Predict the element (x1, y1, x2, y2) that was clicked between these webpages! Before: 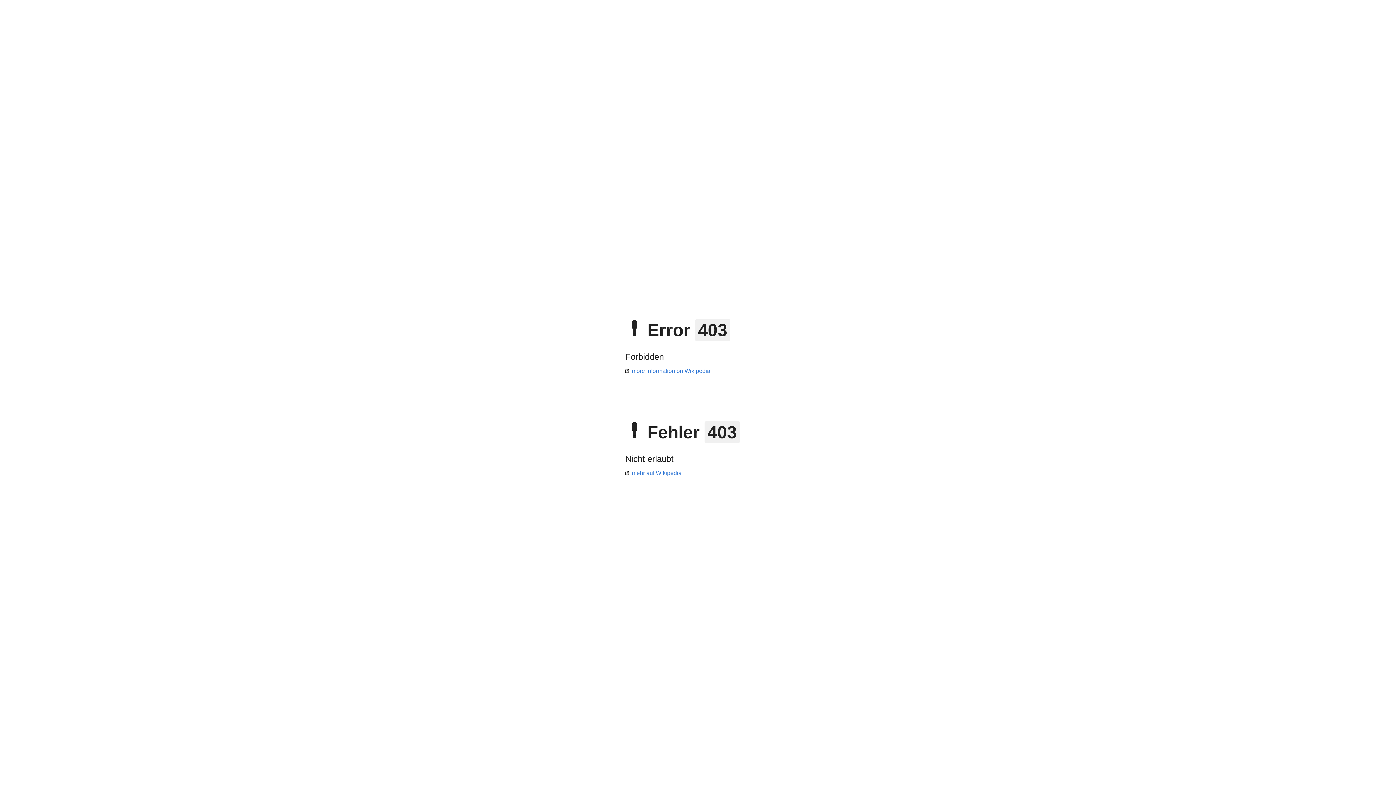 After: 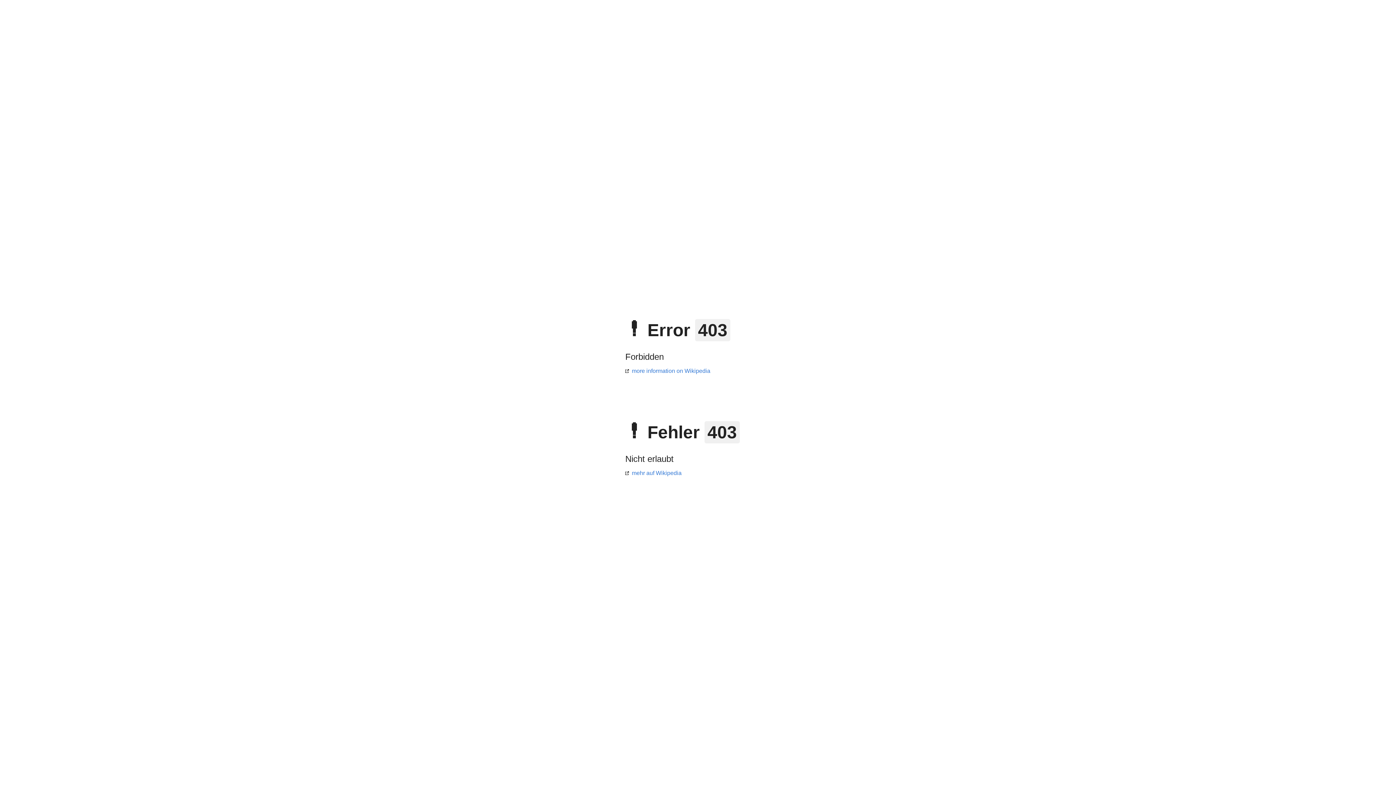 Action: label: more information on Wikipedia bbox: (625, 368, 710, 374)